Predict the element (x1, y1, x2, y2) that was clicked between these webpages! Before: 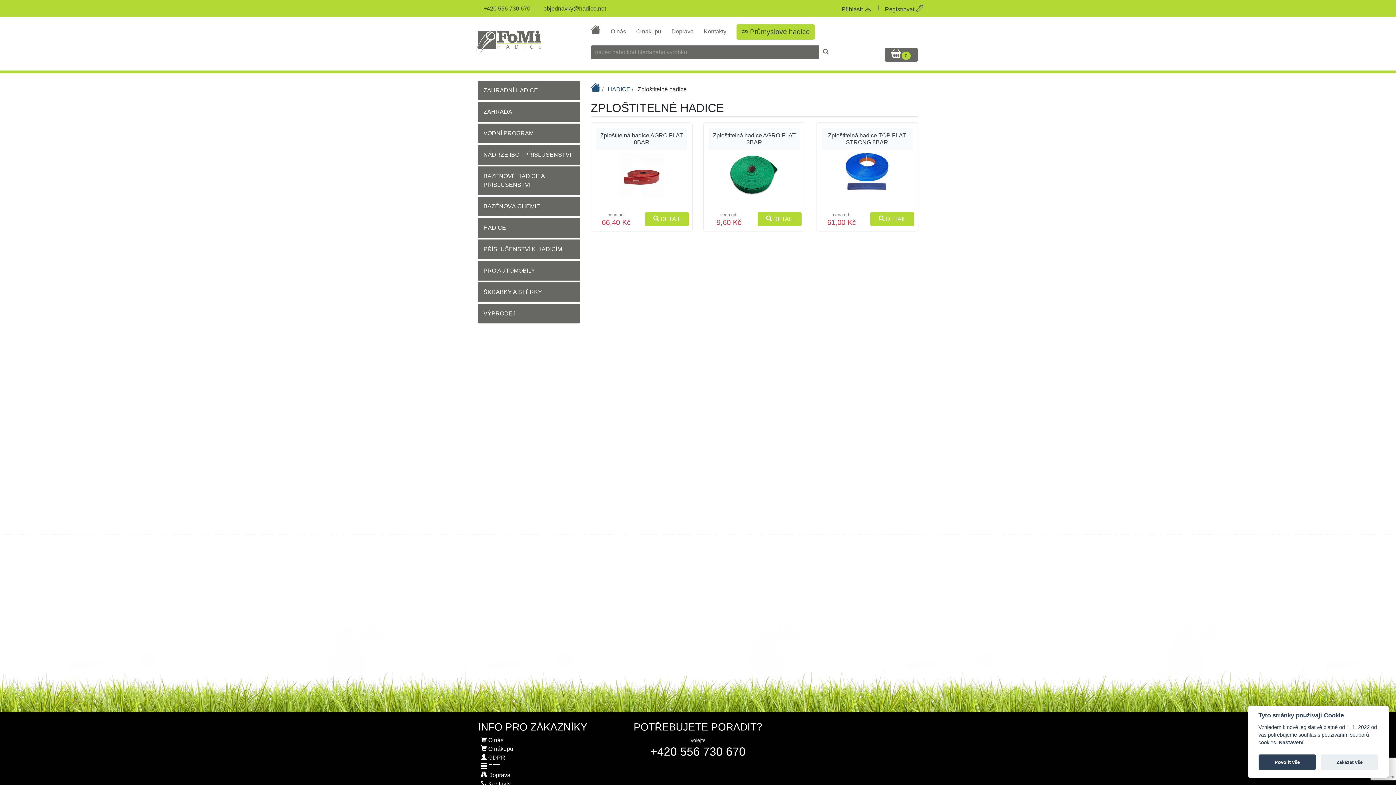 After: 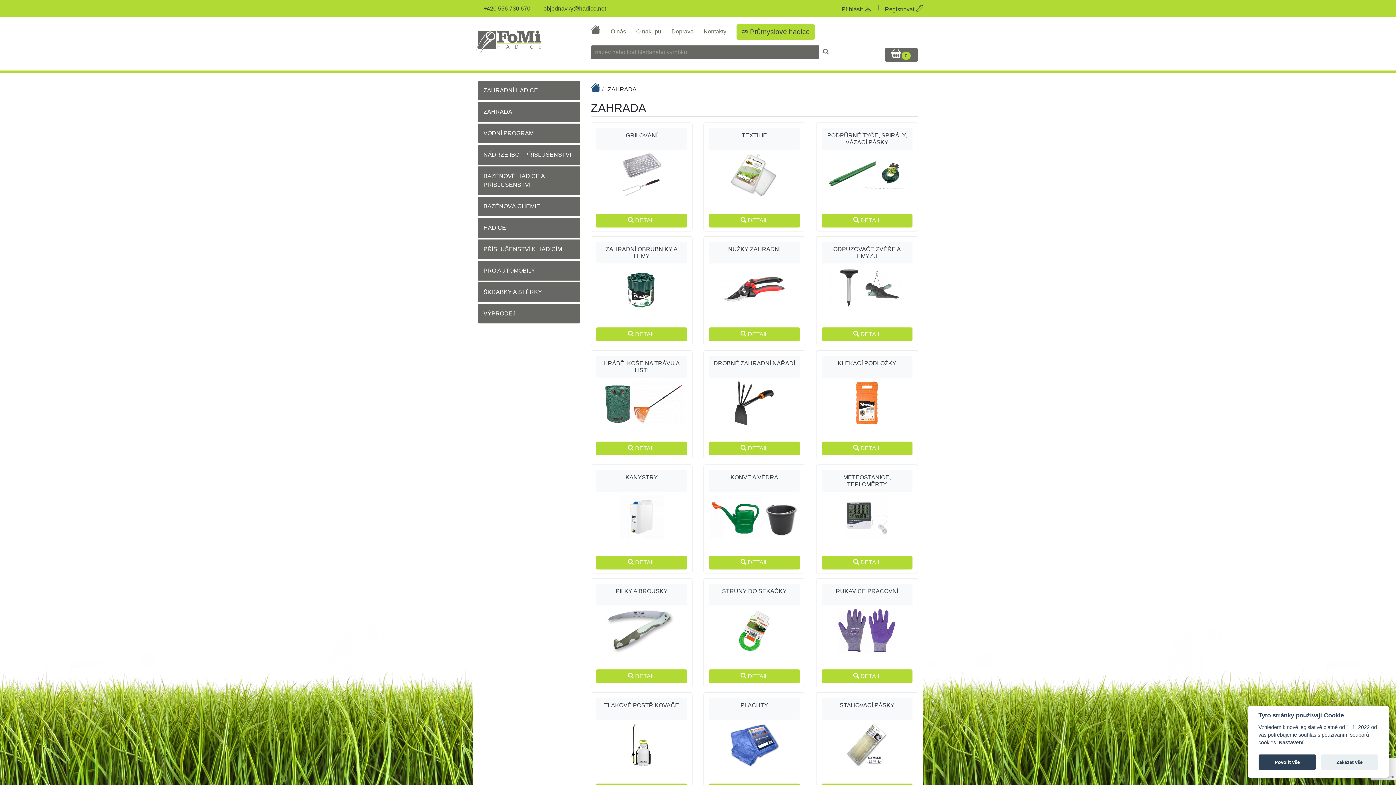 Action: bbox: (478, 102, 580, 121) label: ZAHRADA